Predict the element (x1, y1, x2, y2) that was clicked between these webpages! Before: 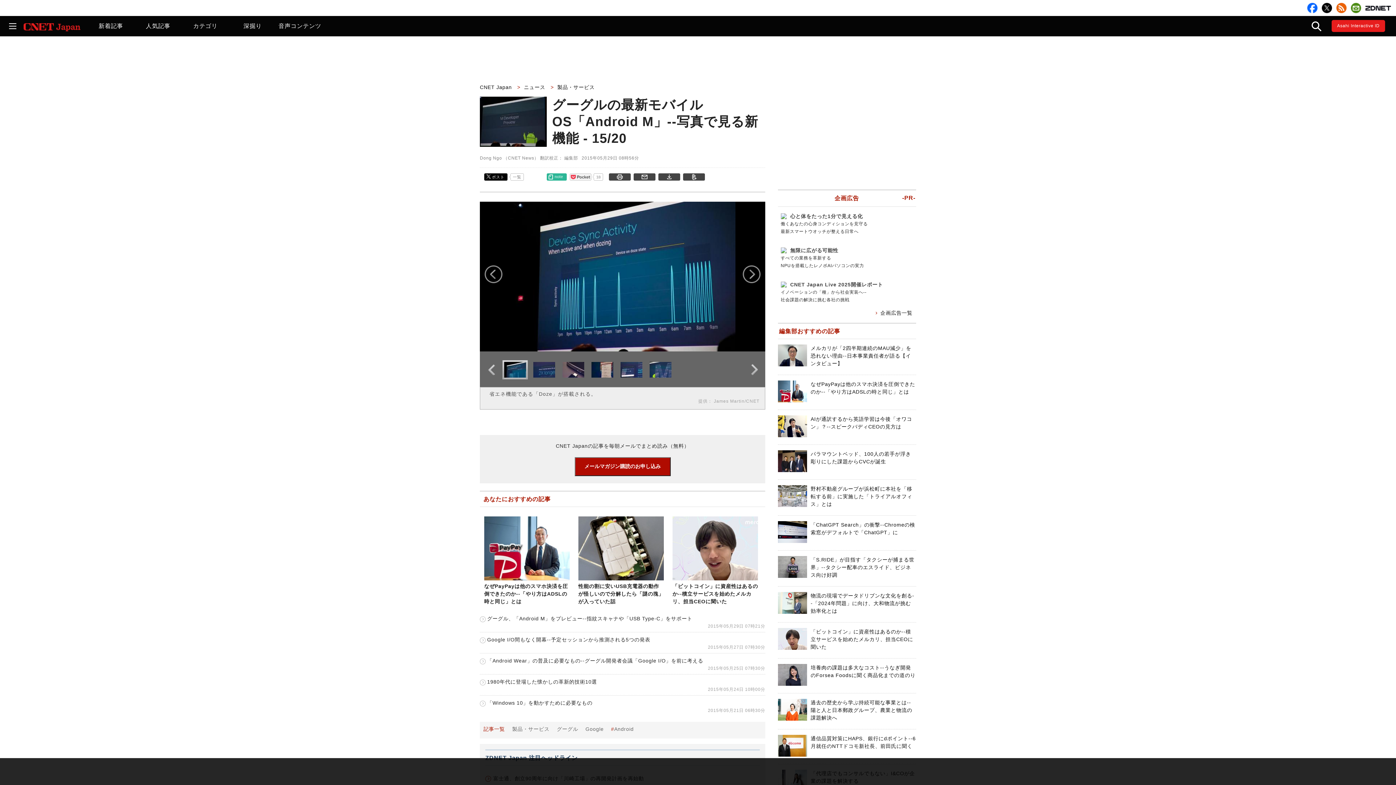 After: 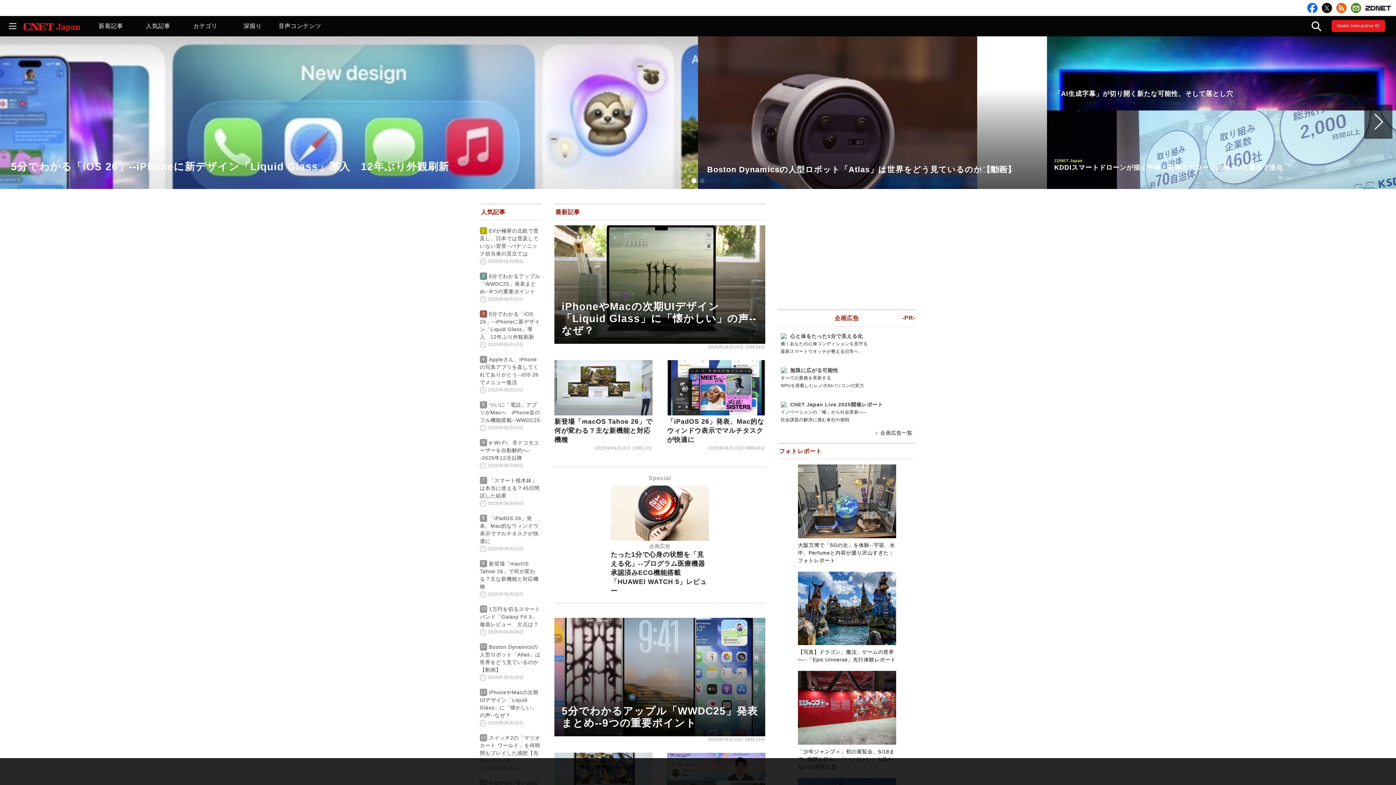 Action: bbox: (23, 26, 80, 32)